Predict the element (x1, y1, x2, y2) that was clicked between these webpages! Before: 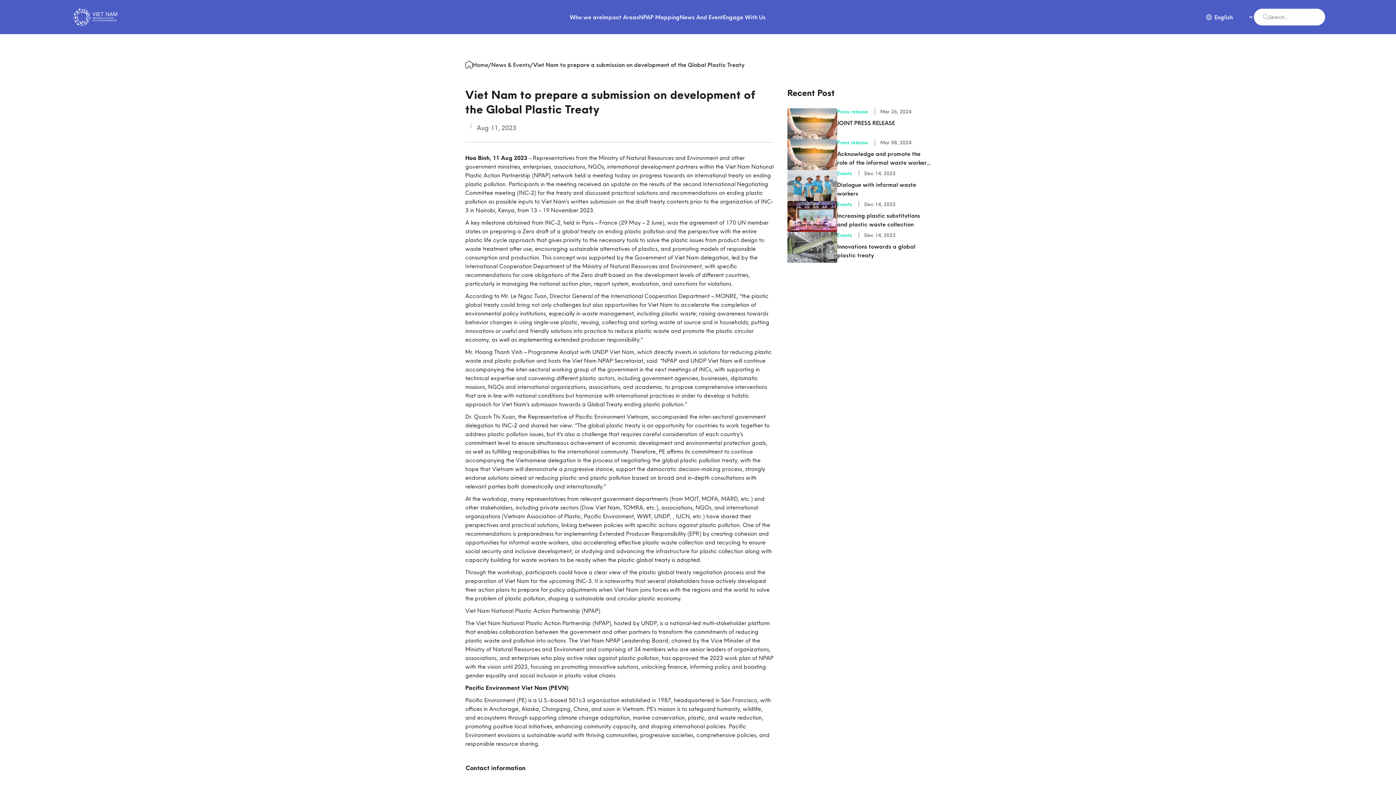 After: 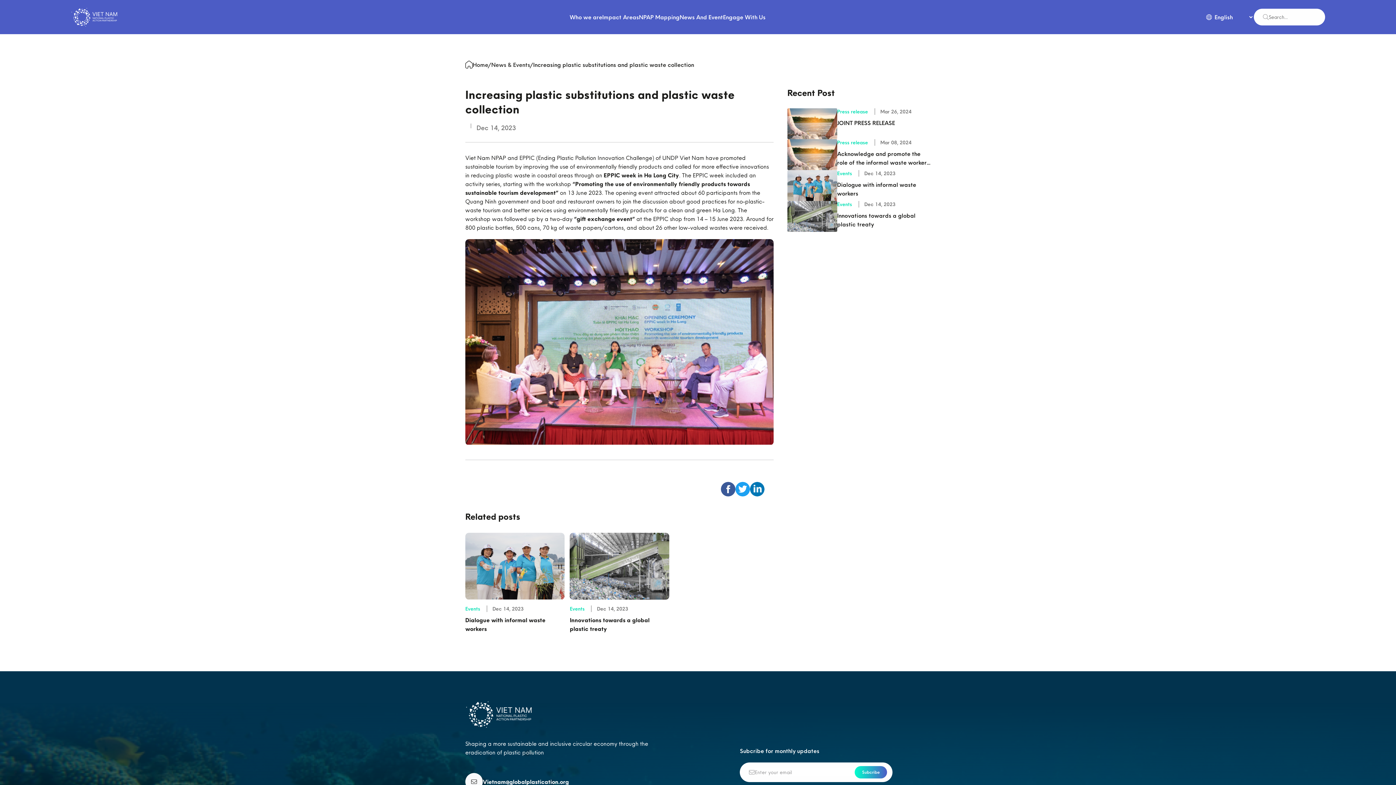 Action: bbox: (787, 201, 837, 232)